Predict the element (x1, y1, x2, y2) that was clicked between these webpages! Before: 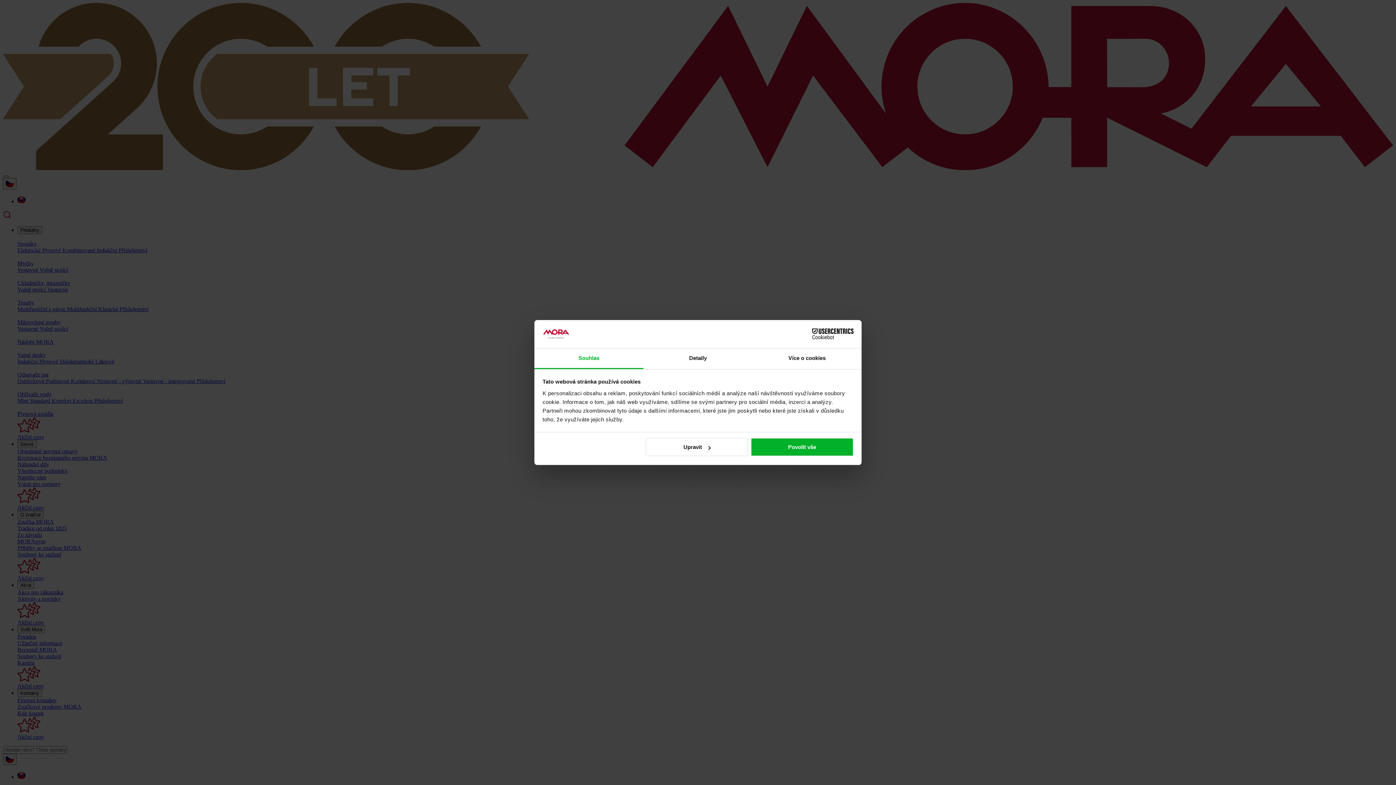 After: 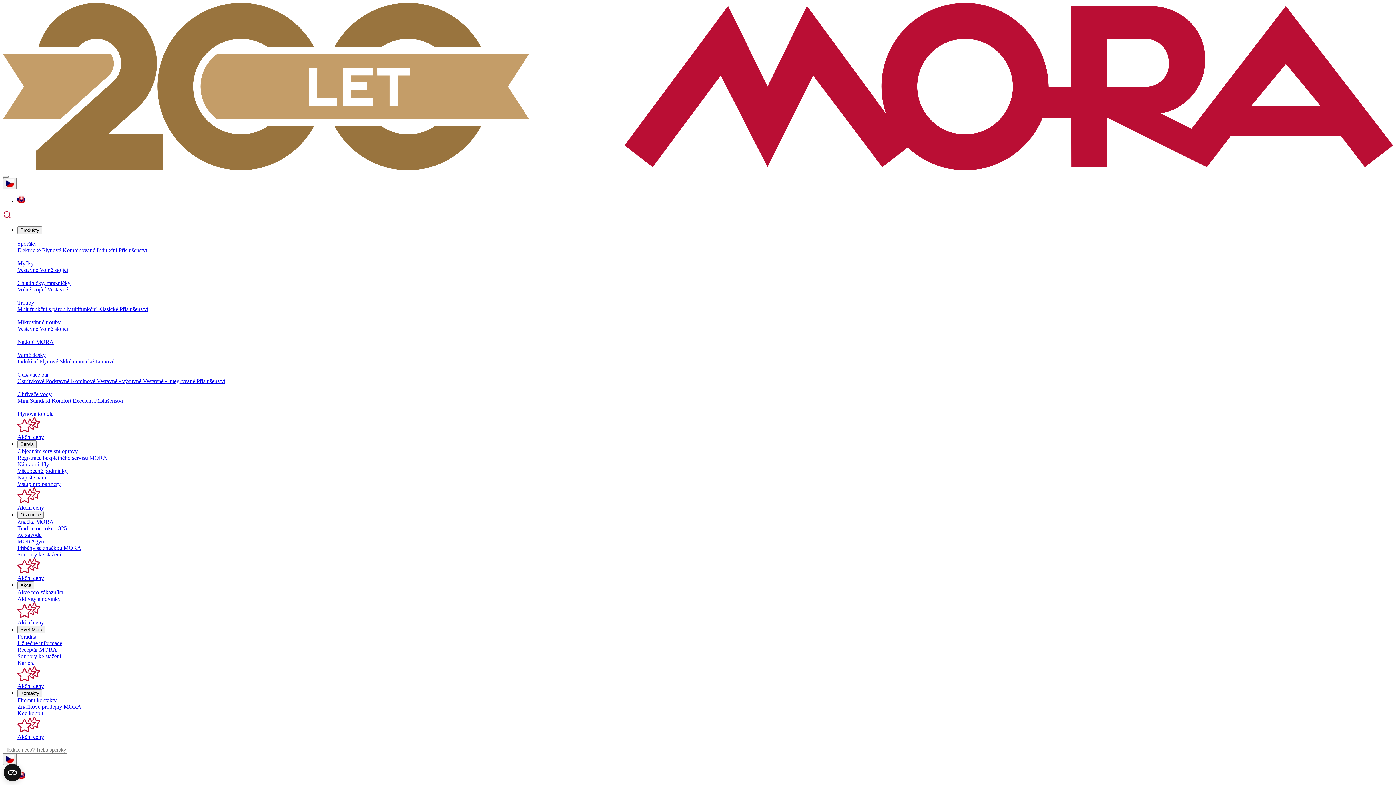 Action: label: Povolit vše bbox: (751, 438, 853, 456)